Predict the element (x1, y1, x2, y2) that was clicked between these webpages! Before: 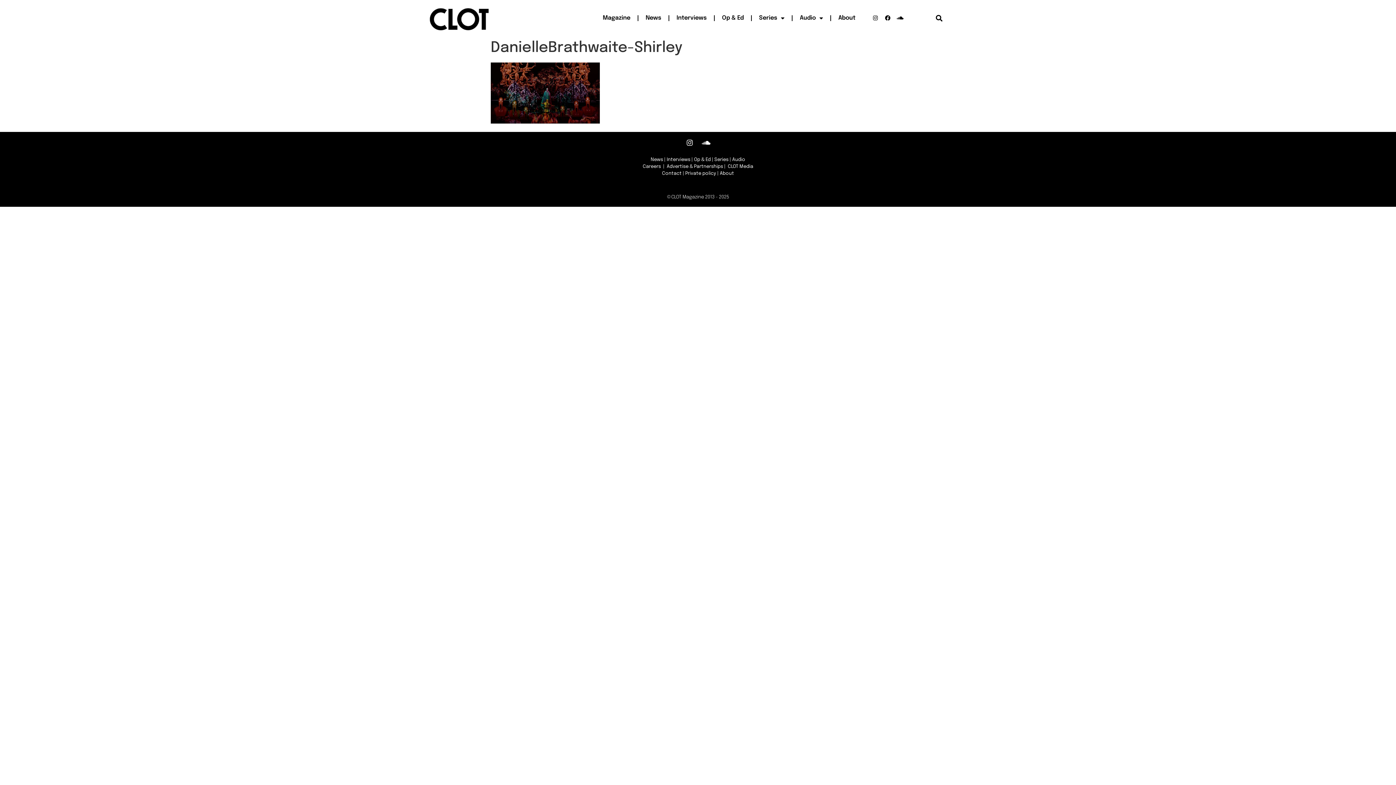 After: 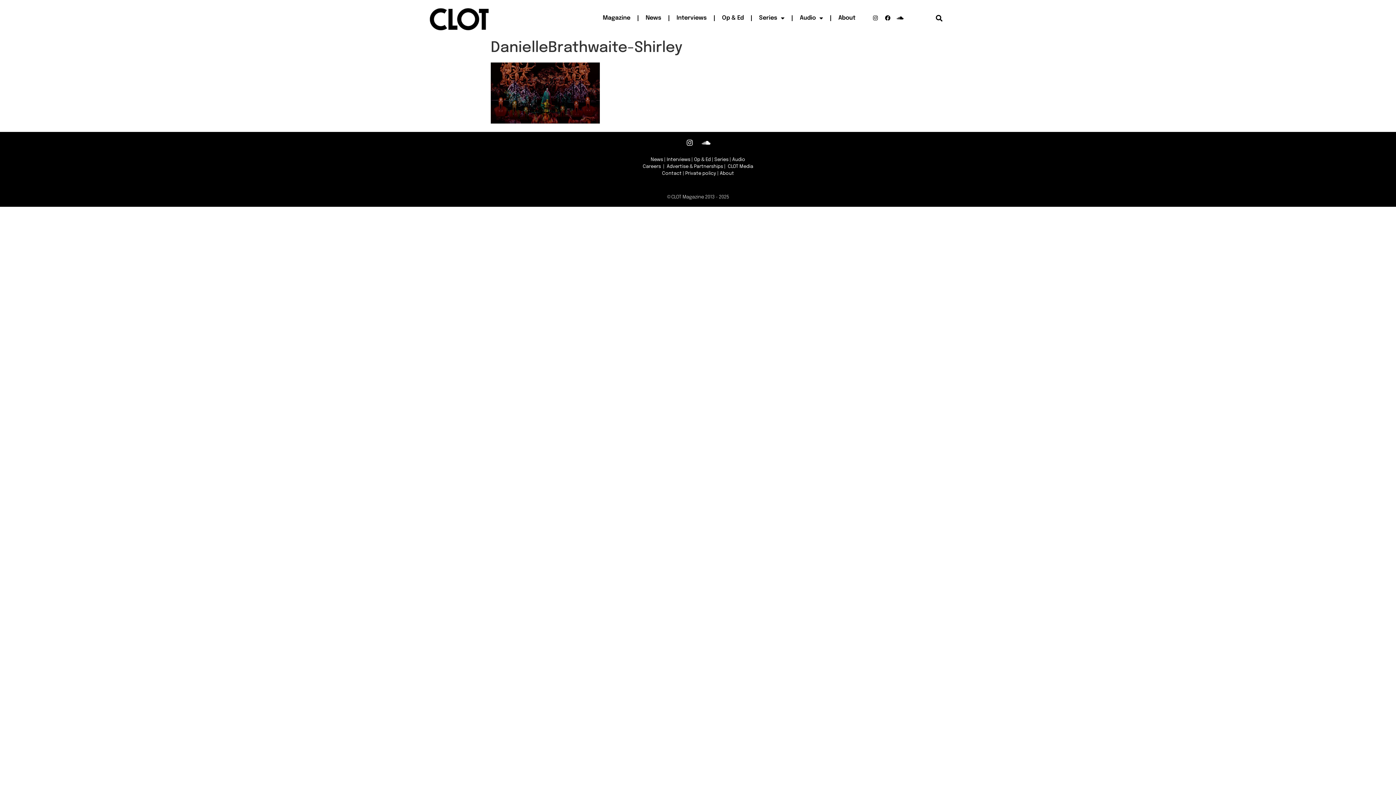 Action: bbox: (667, 194, 729, 199) label: ©CLOT Magazine 2013 - 2025